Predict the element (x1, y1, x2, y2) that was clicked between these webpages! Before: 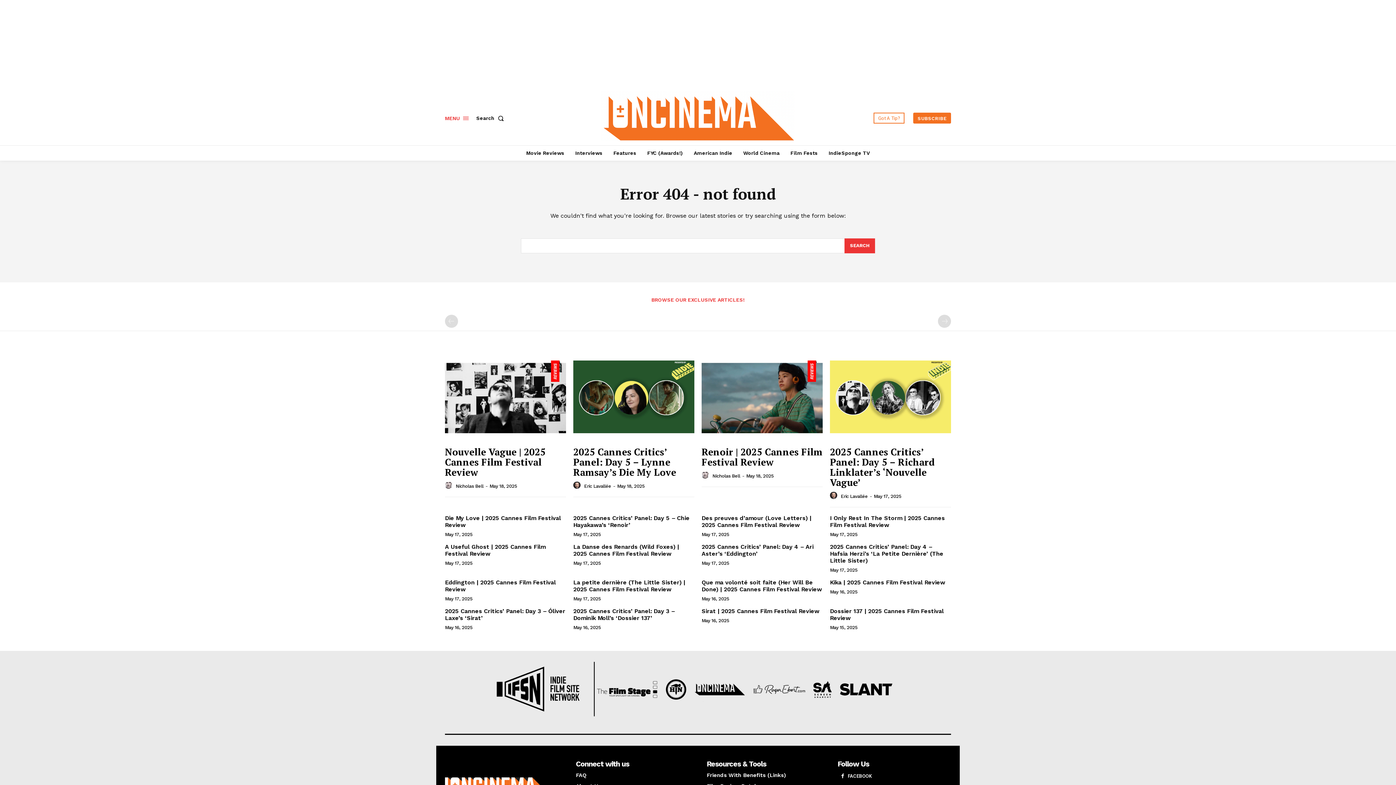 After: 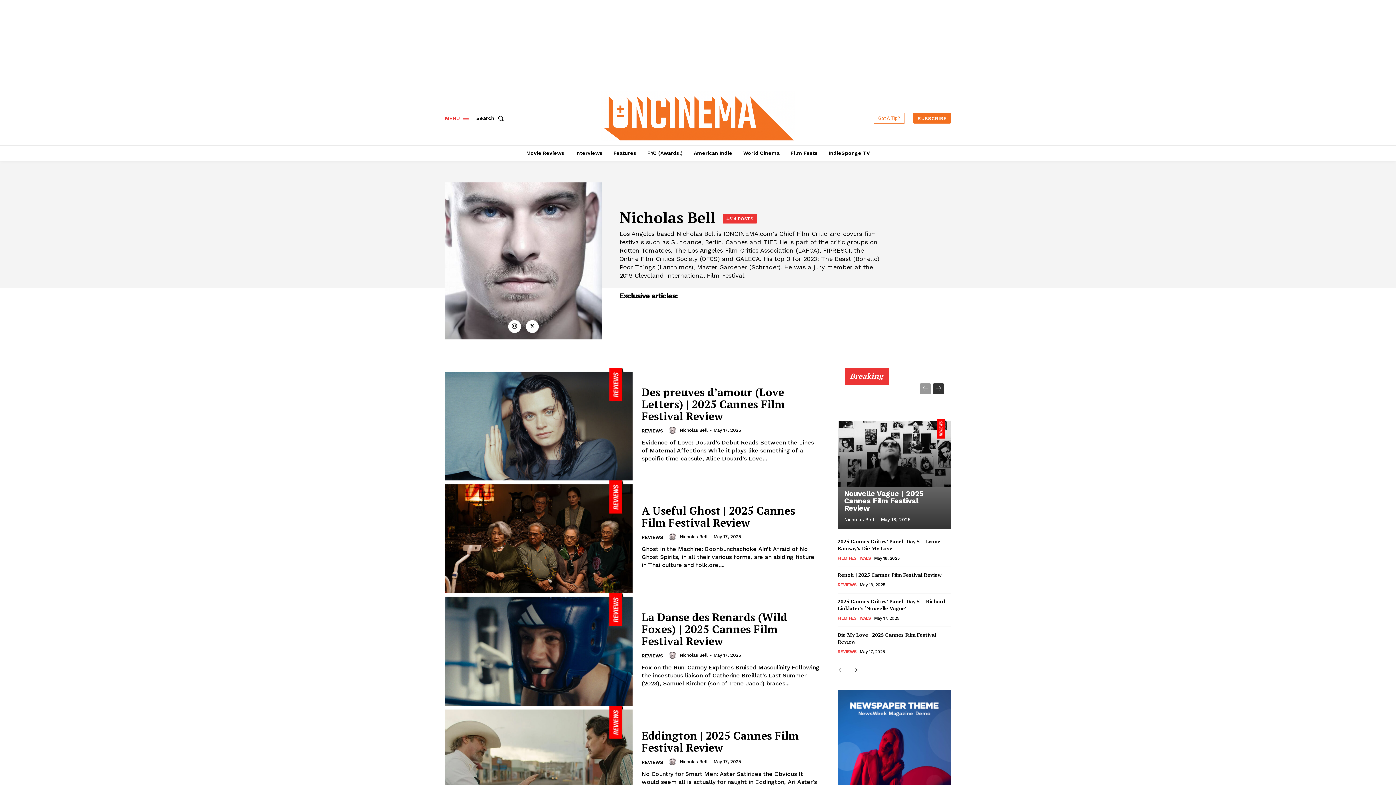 Action: label: author-photo bbox: (701, 471, 711, 479)